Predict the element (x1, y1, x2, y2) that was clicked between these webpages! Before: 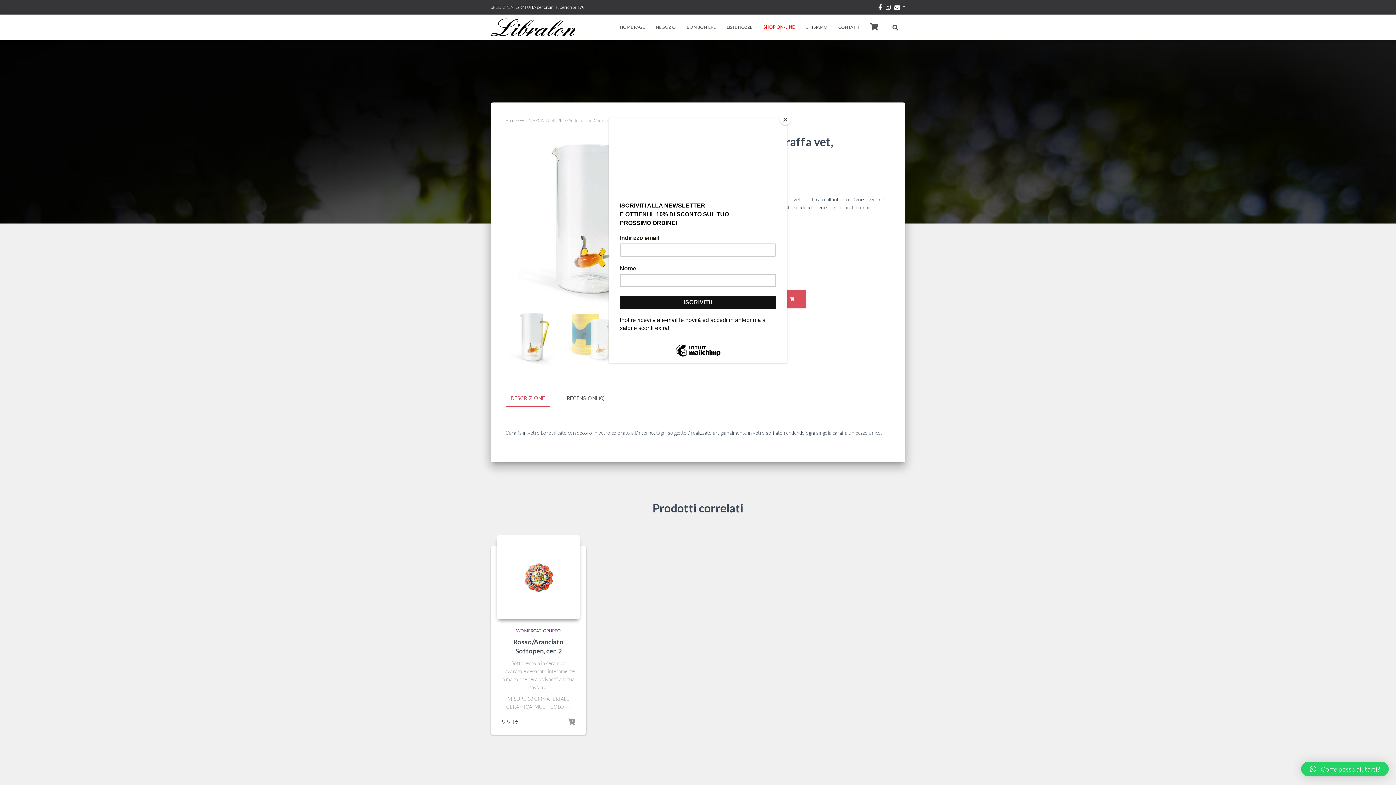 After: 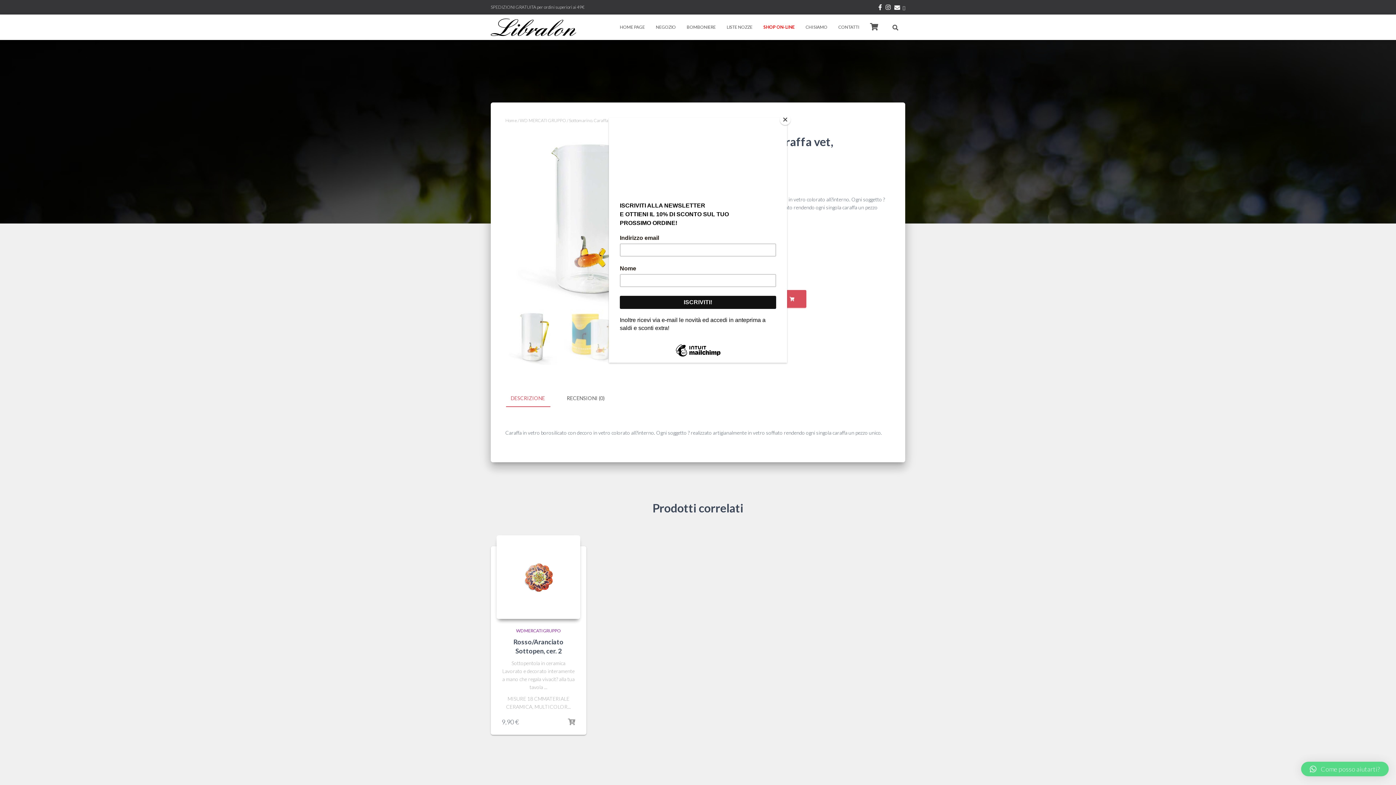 Action: bbox: (1301, 762, 1389, 776) label: Come posso aiutarti?